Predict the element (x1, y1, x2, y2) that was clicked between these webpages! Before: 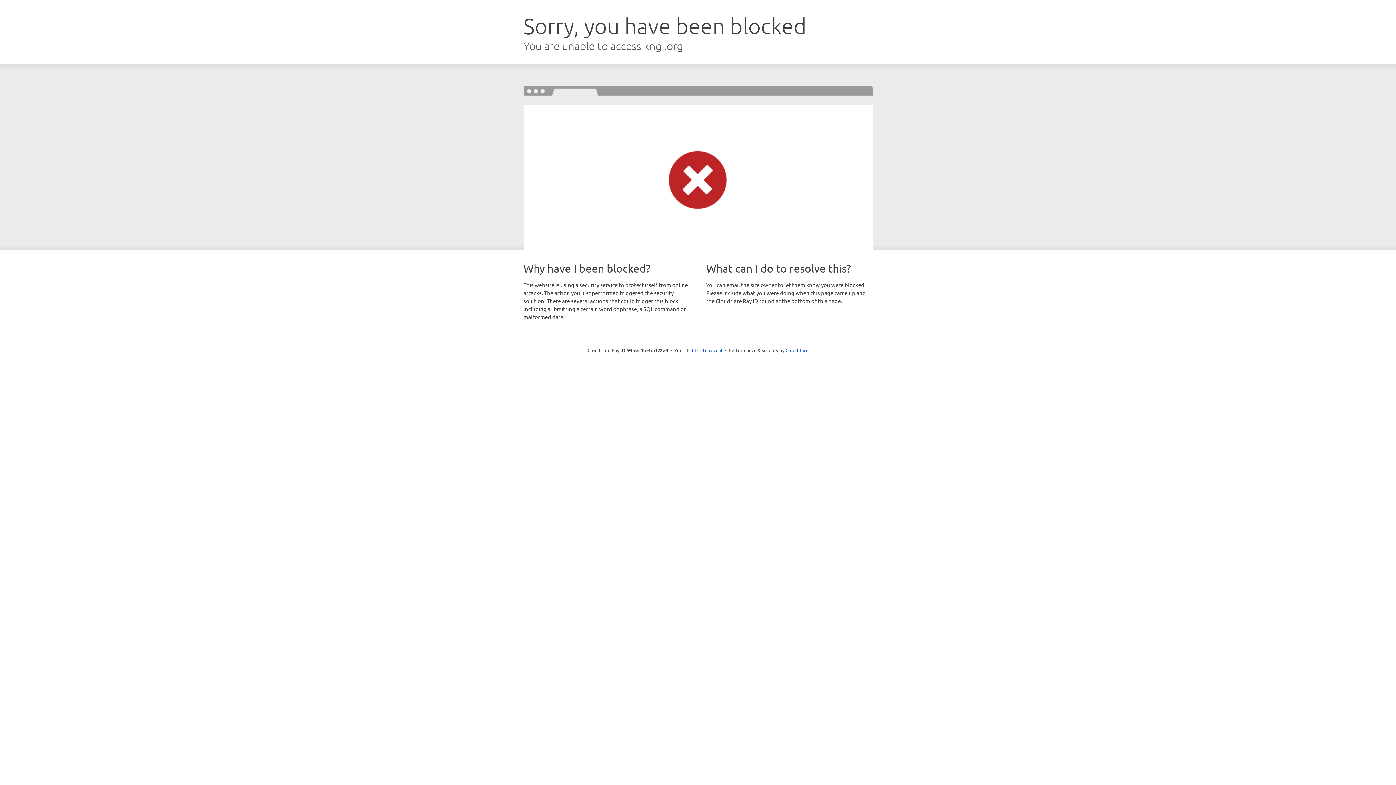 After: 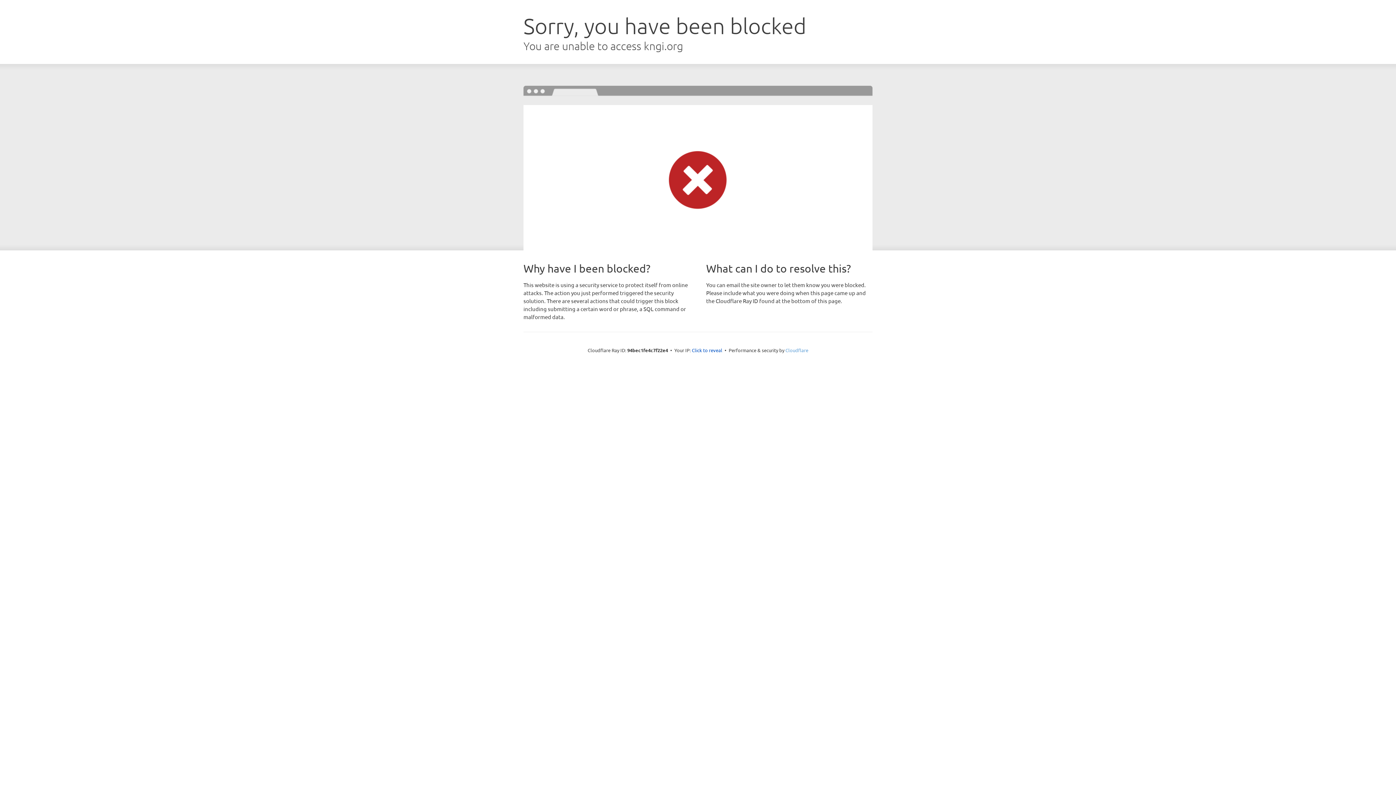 Action: label: Cloudflare bbox: (785, 347, 808, 353)